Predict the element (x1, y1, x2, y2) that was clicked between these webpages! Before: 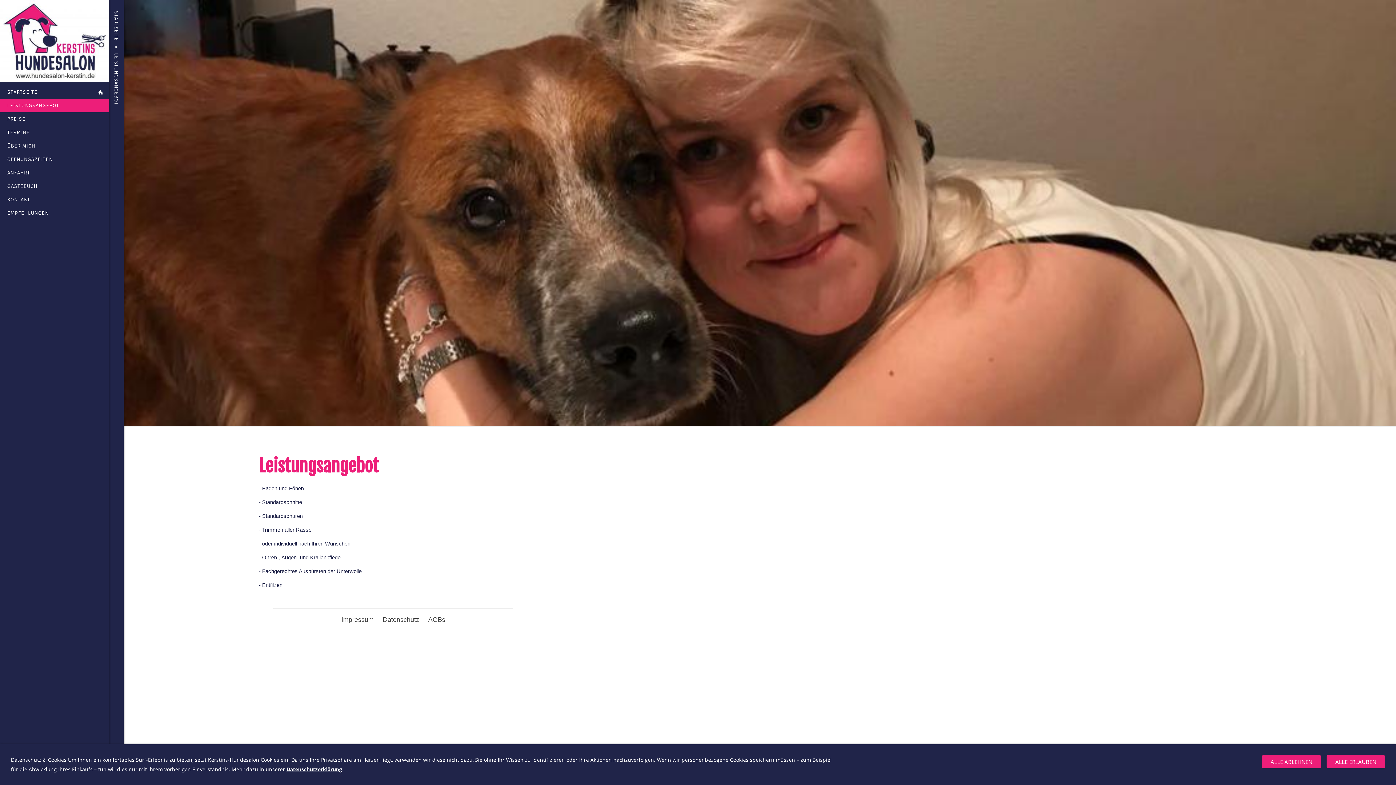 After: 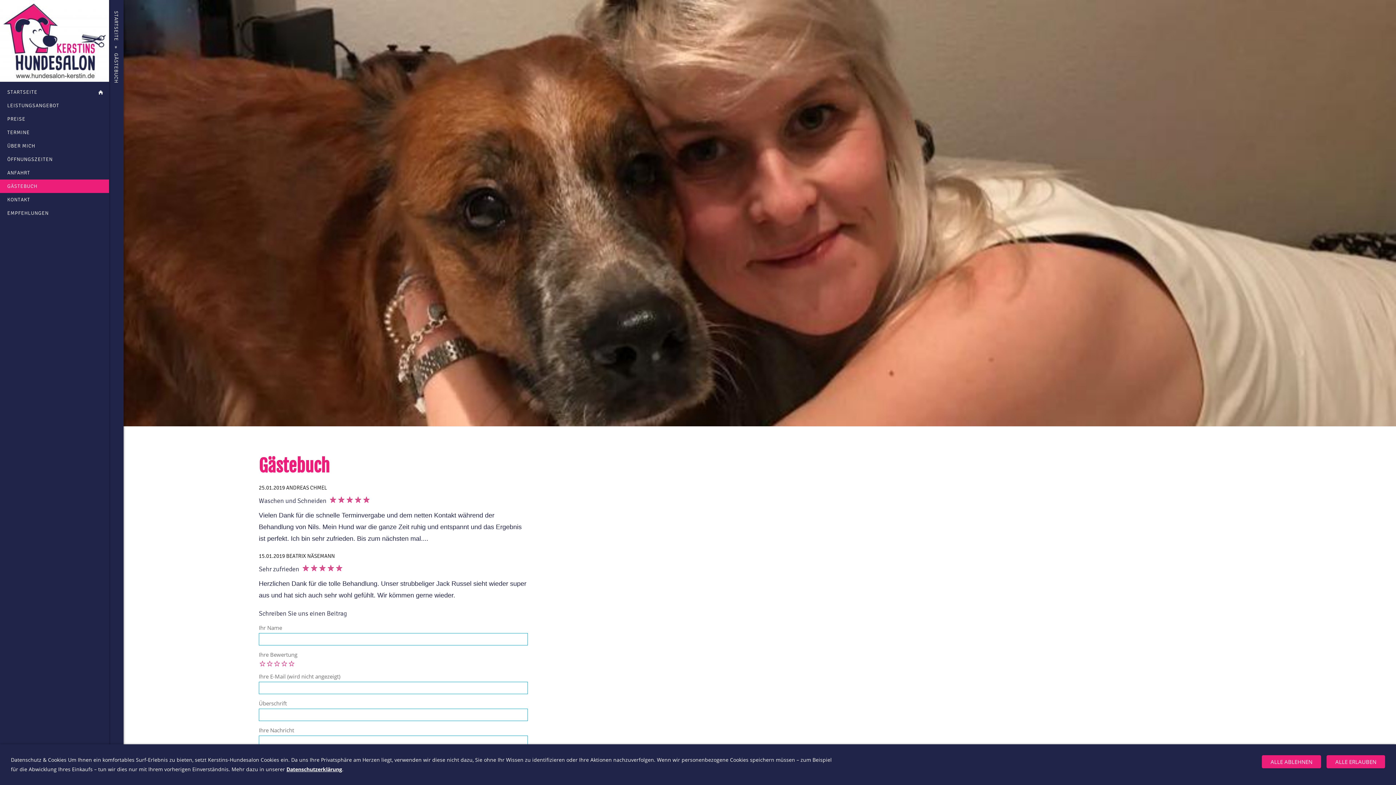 Action: bbox: (0, 179, 109, 193) label: GÄSTEBUCH